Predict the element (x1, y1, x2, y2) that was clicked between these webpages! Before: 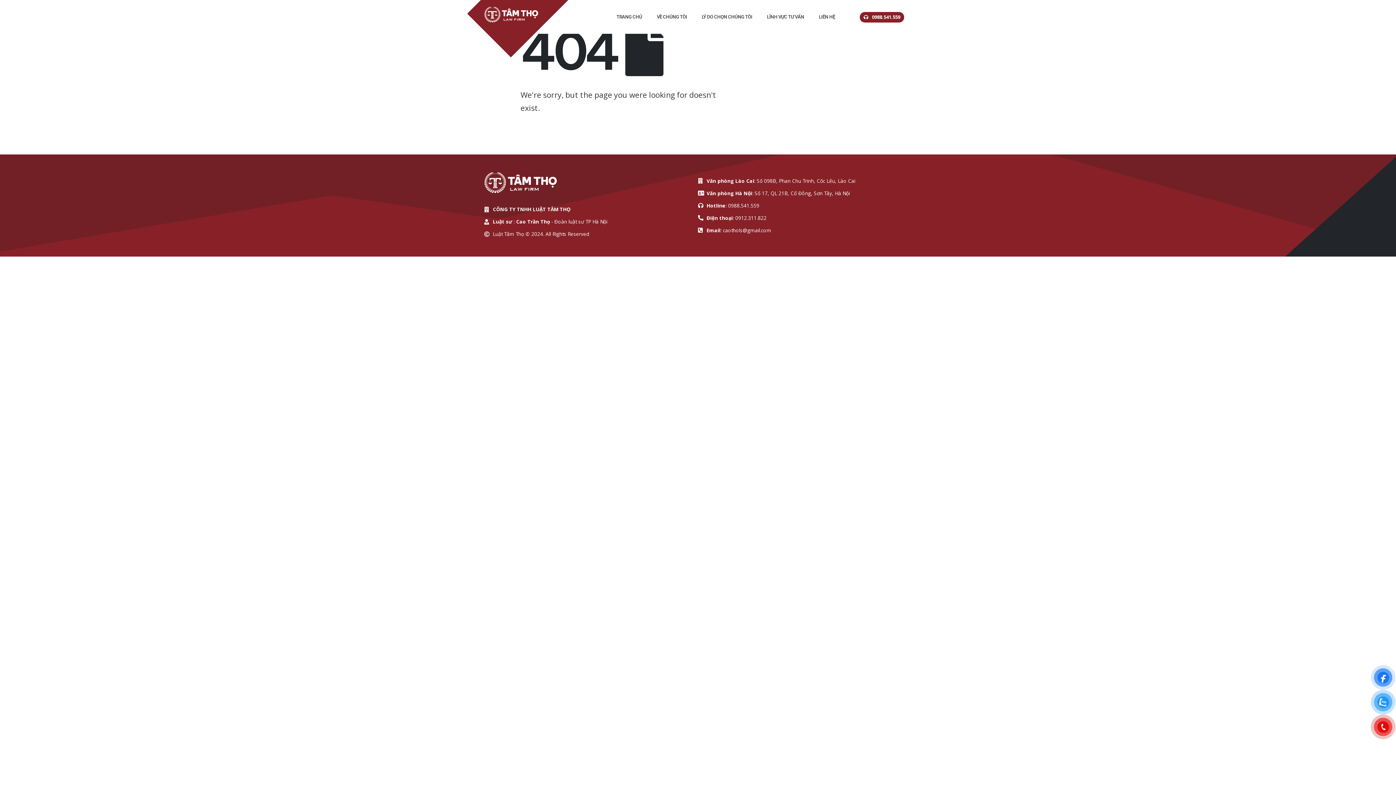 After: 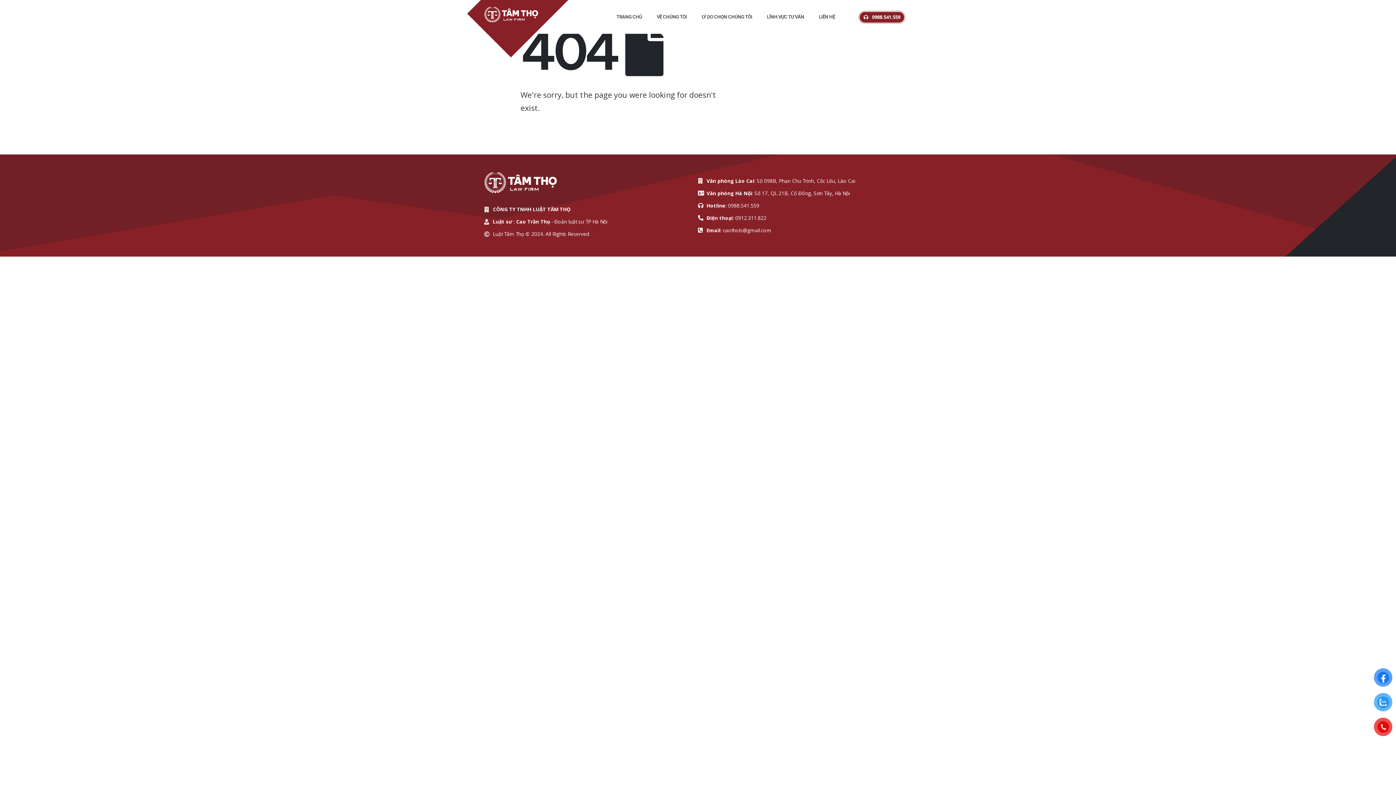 Action: bbox: (860, 12, 904, 22) label: button